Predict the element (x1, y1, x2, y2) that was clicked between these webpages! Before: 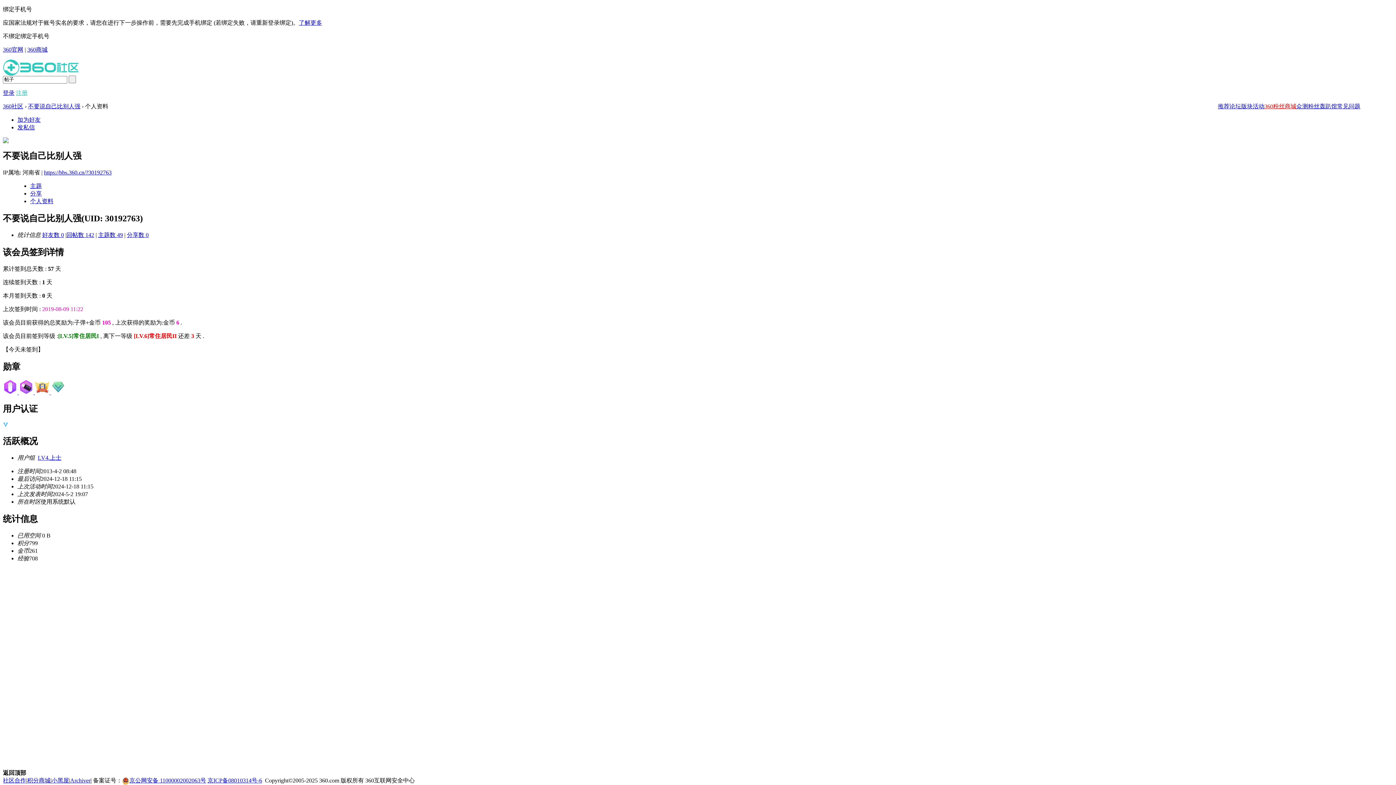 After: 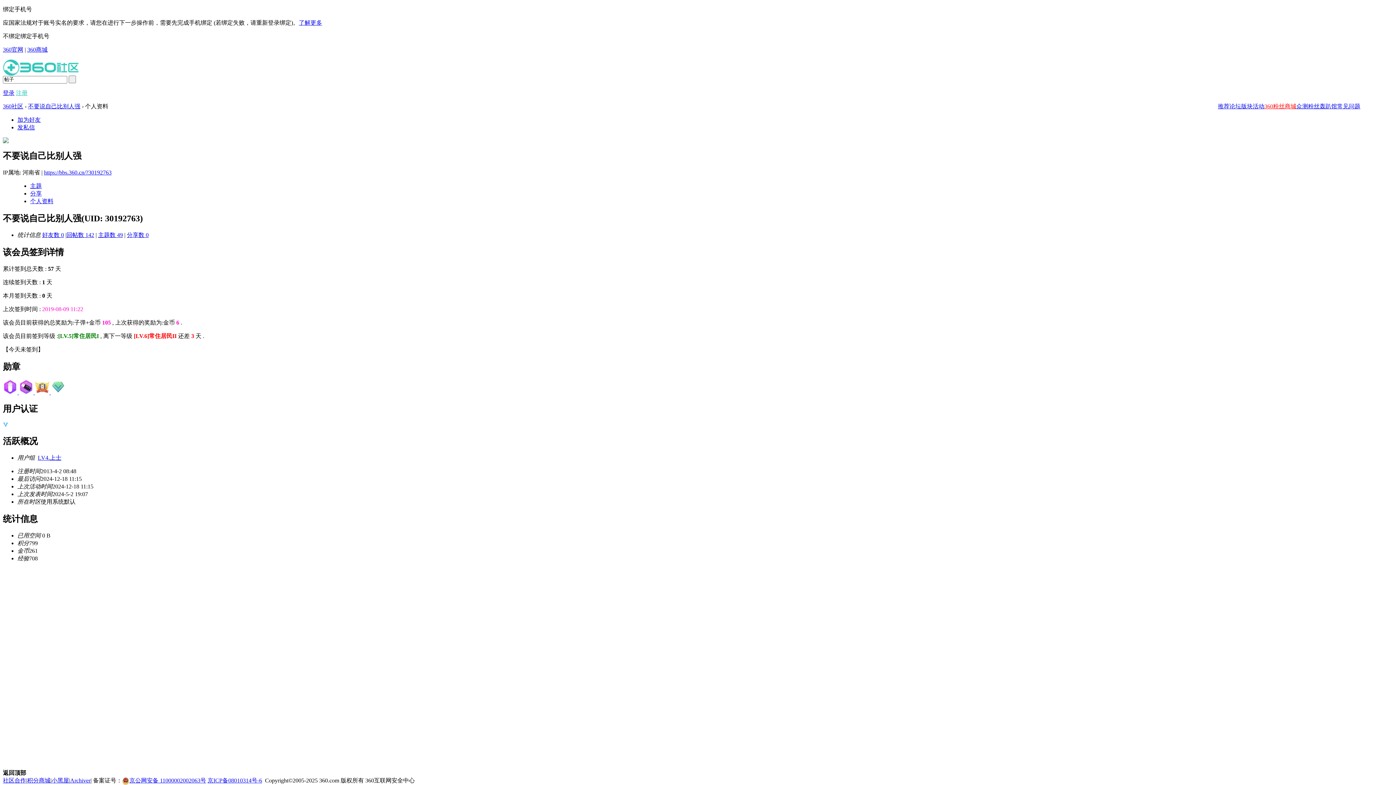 Action: bbox: (27, 46, 47, 52) label: 360商城